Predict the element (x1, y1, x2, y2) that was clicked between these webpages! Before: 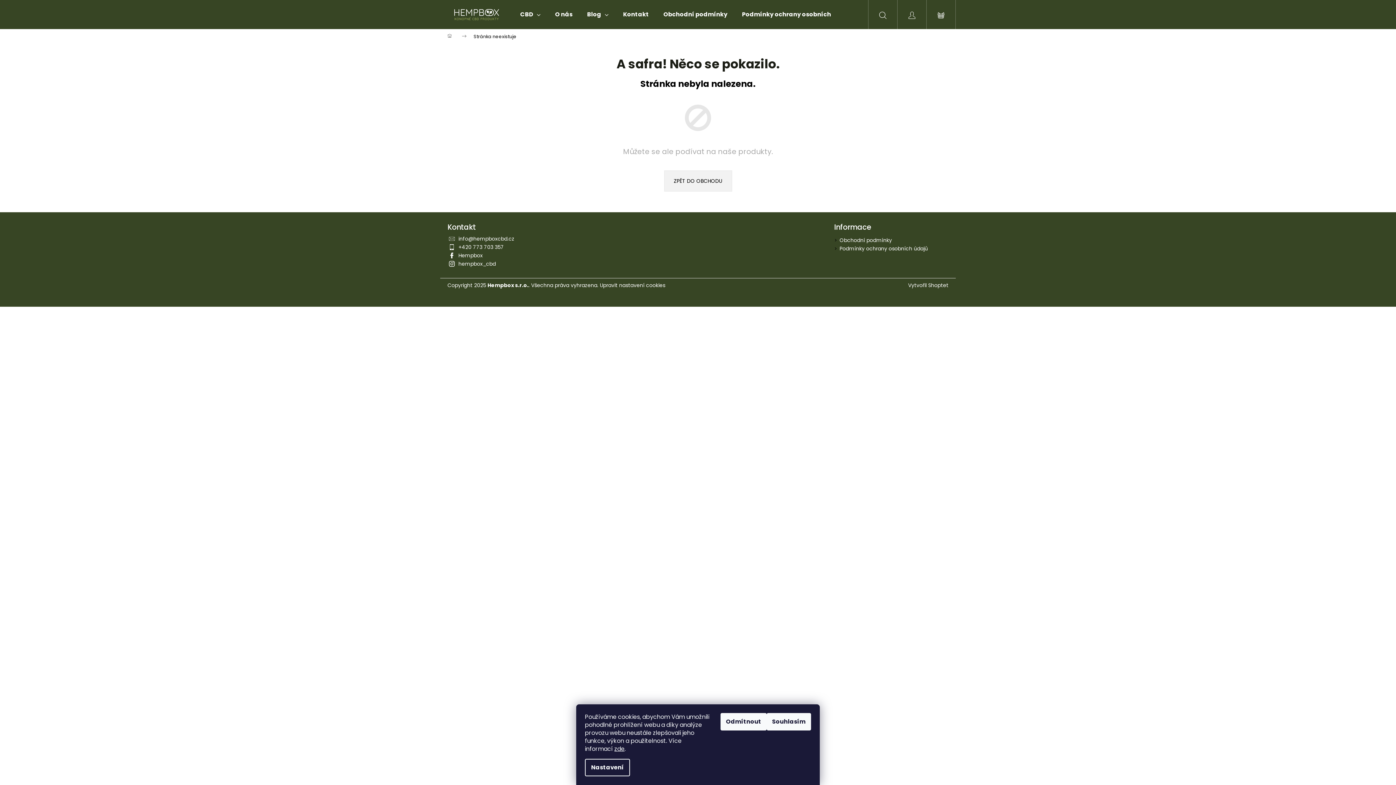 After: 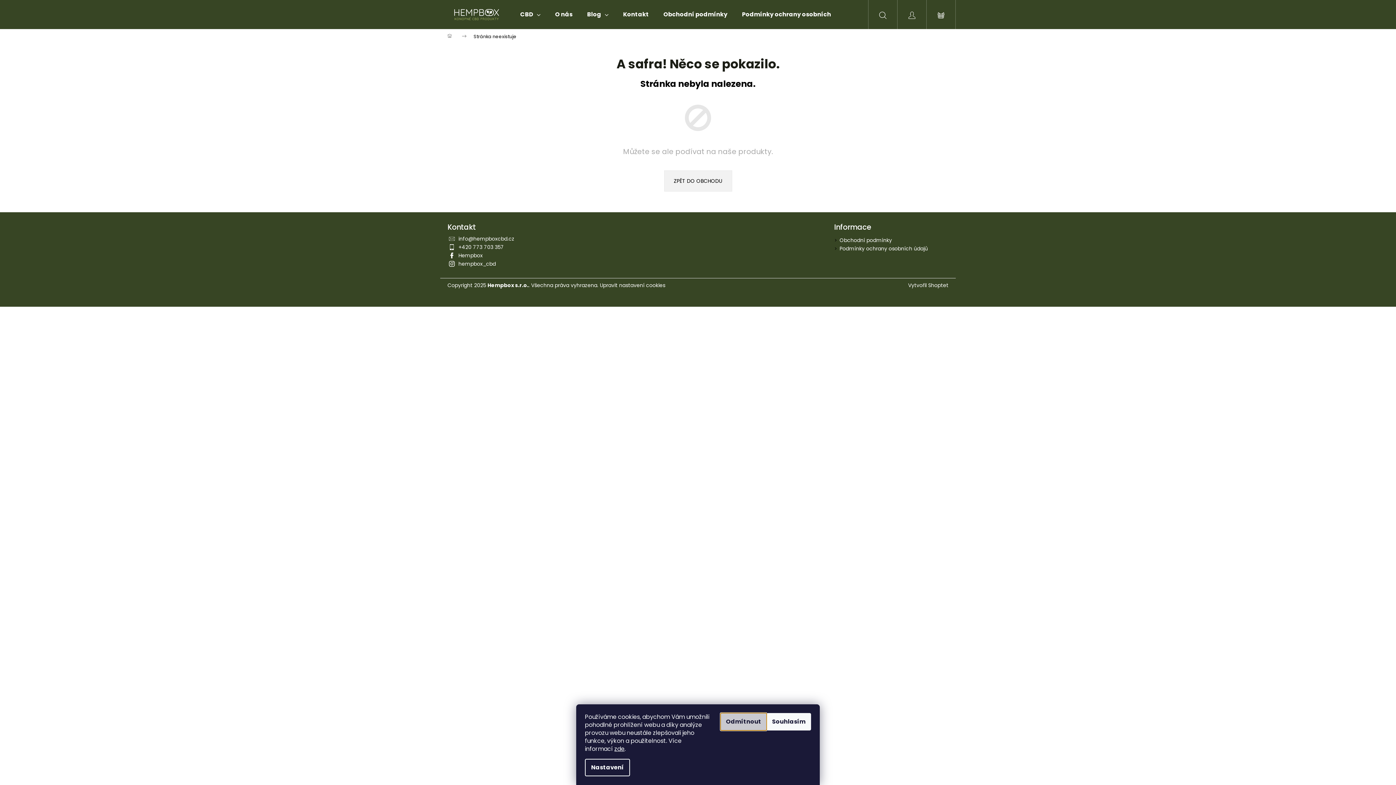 Action: label: Odmítnout bbox: (720, 713, 766, 730)